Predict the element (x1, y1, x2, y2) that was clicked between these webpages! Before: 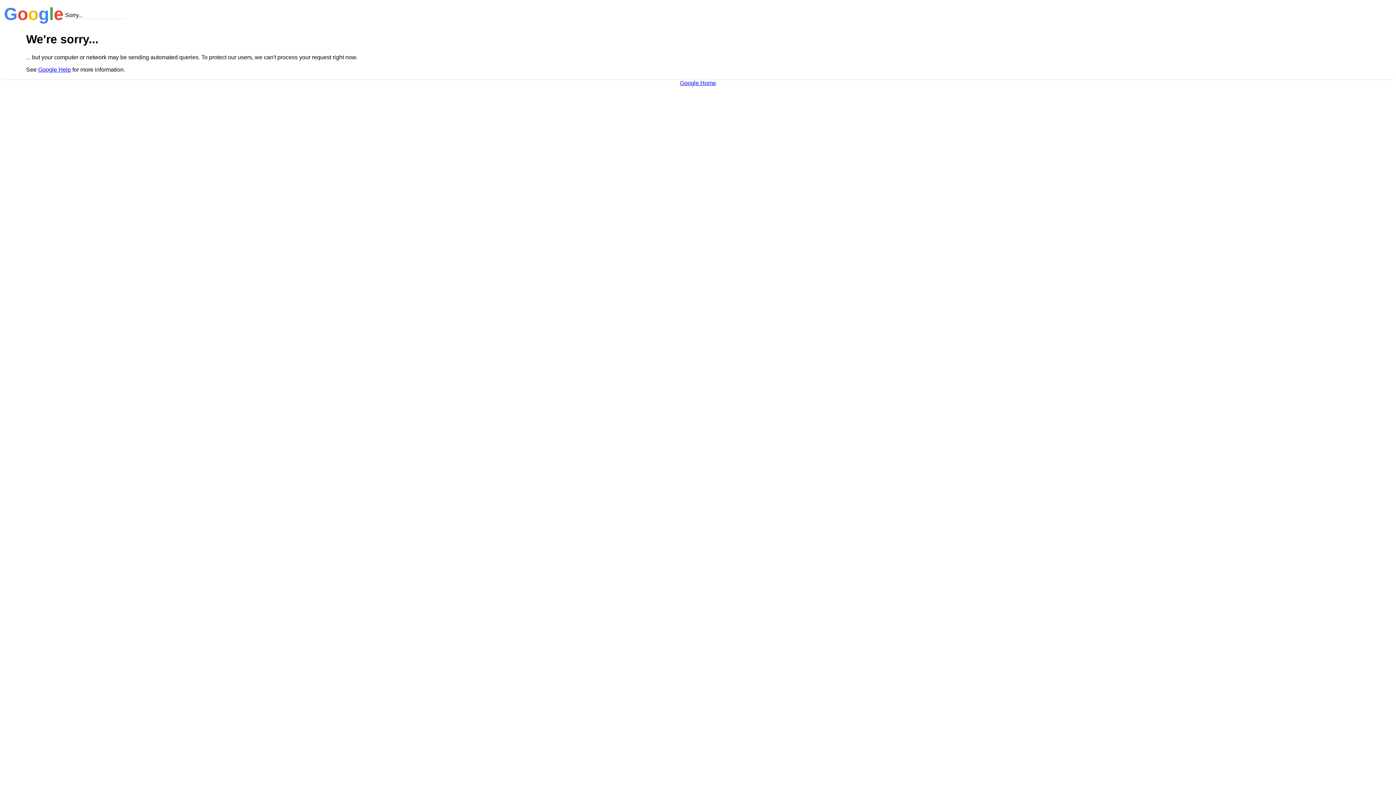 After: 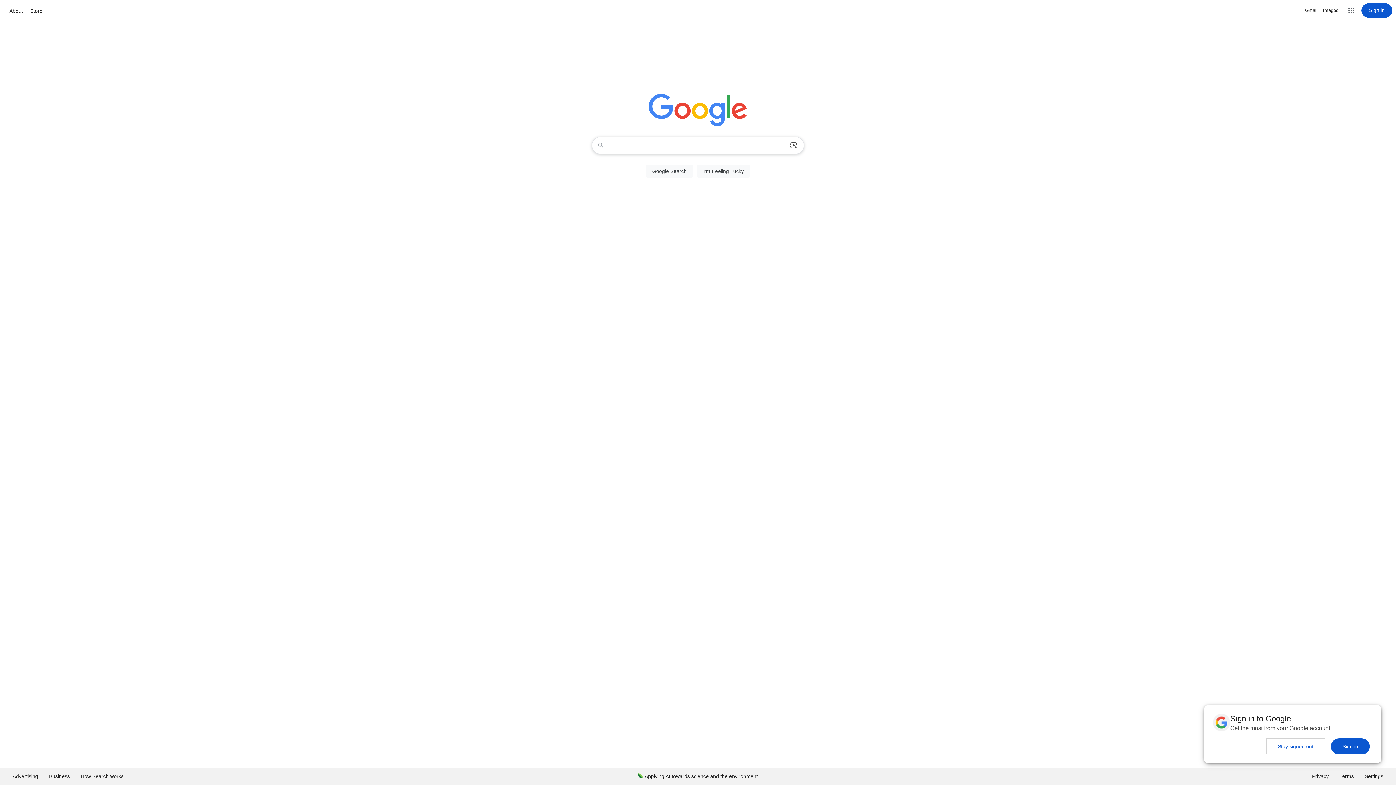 Action: bbox: (680, 79, 716, 86) label: Google Home